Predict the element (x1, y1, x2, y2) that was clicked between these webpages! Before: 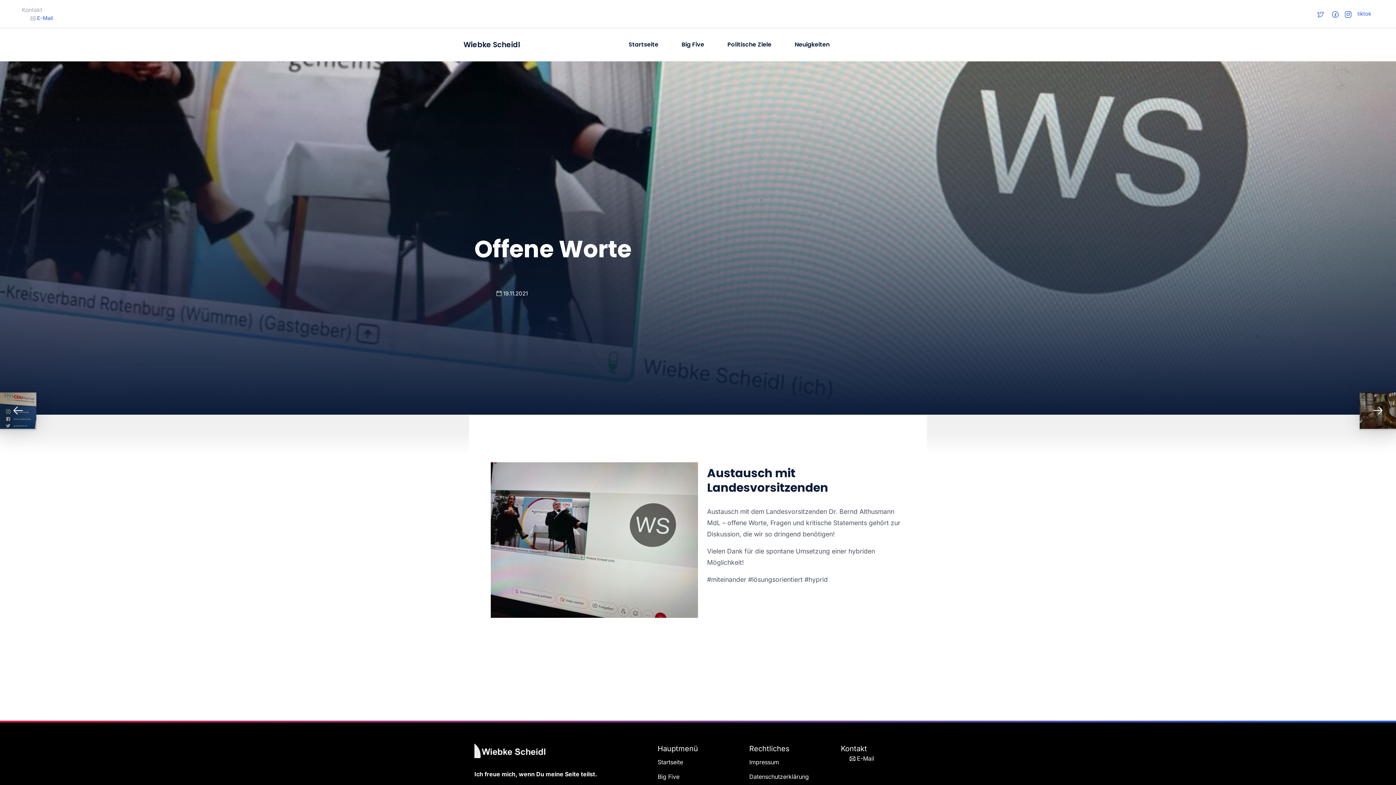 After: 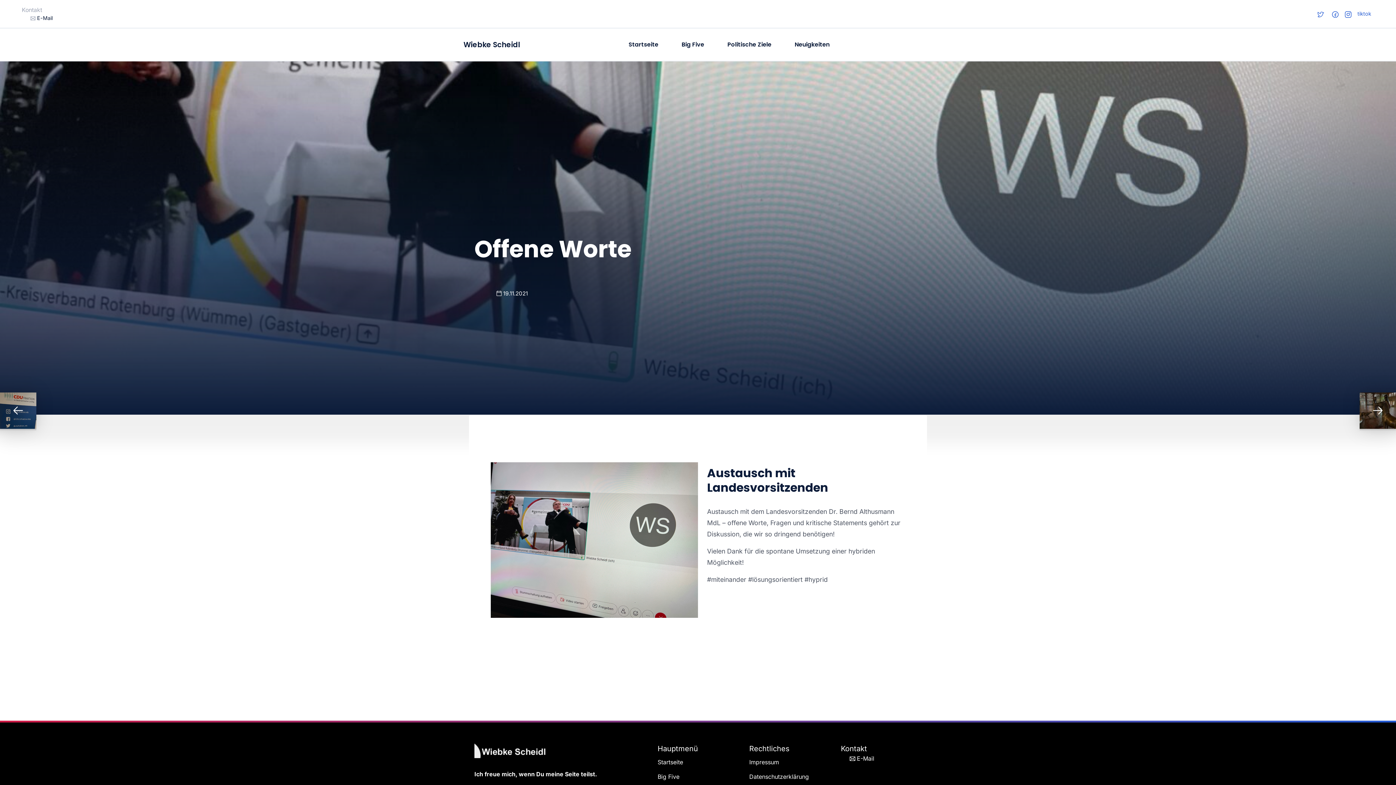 Action: bbox: (37, 14, 52, 21) label: E-Mail